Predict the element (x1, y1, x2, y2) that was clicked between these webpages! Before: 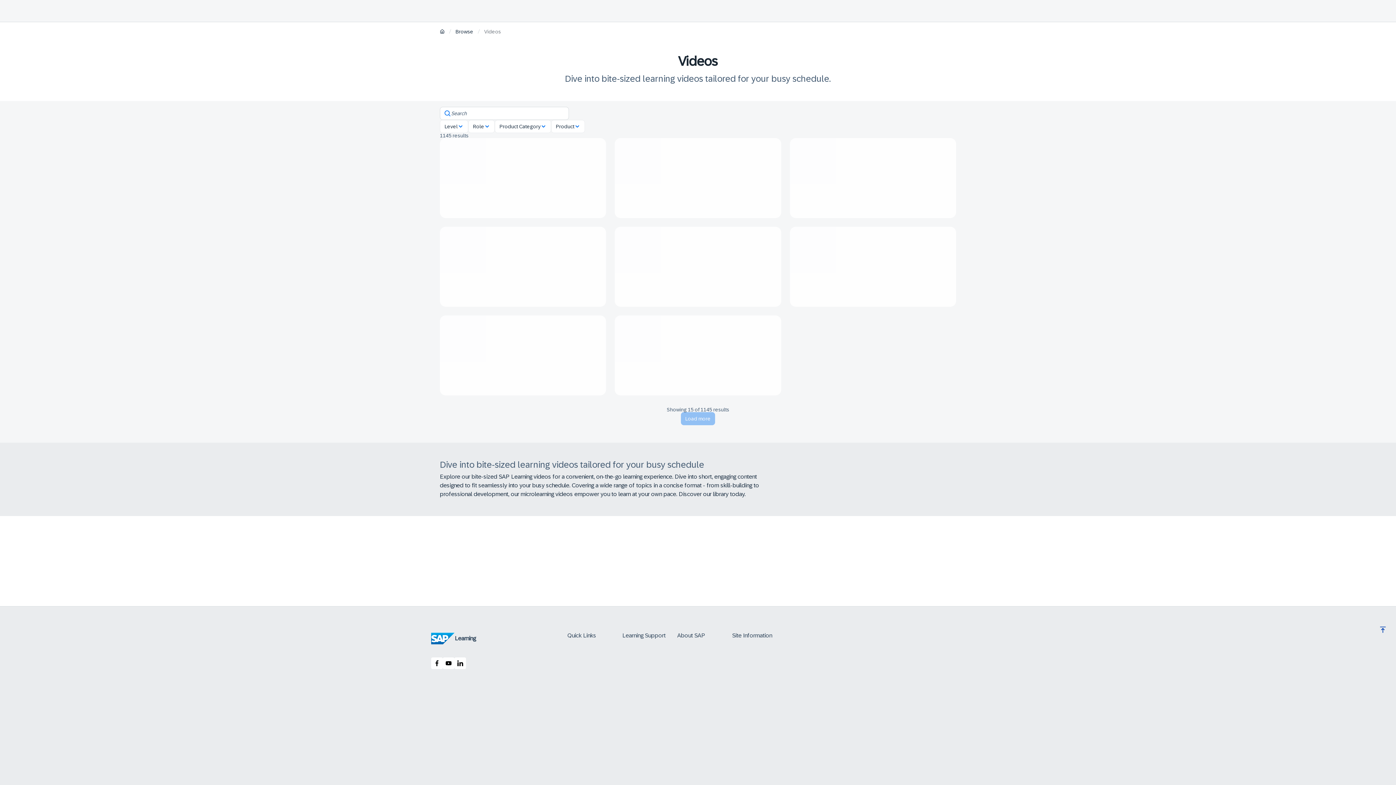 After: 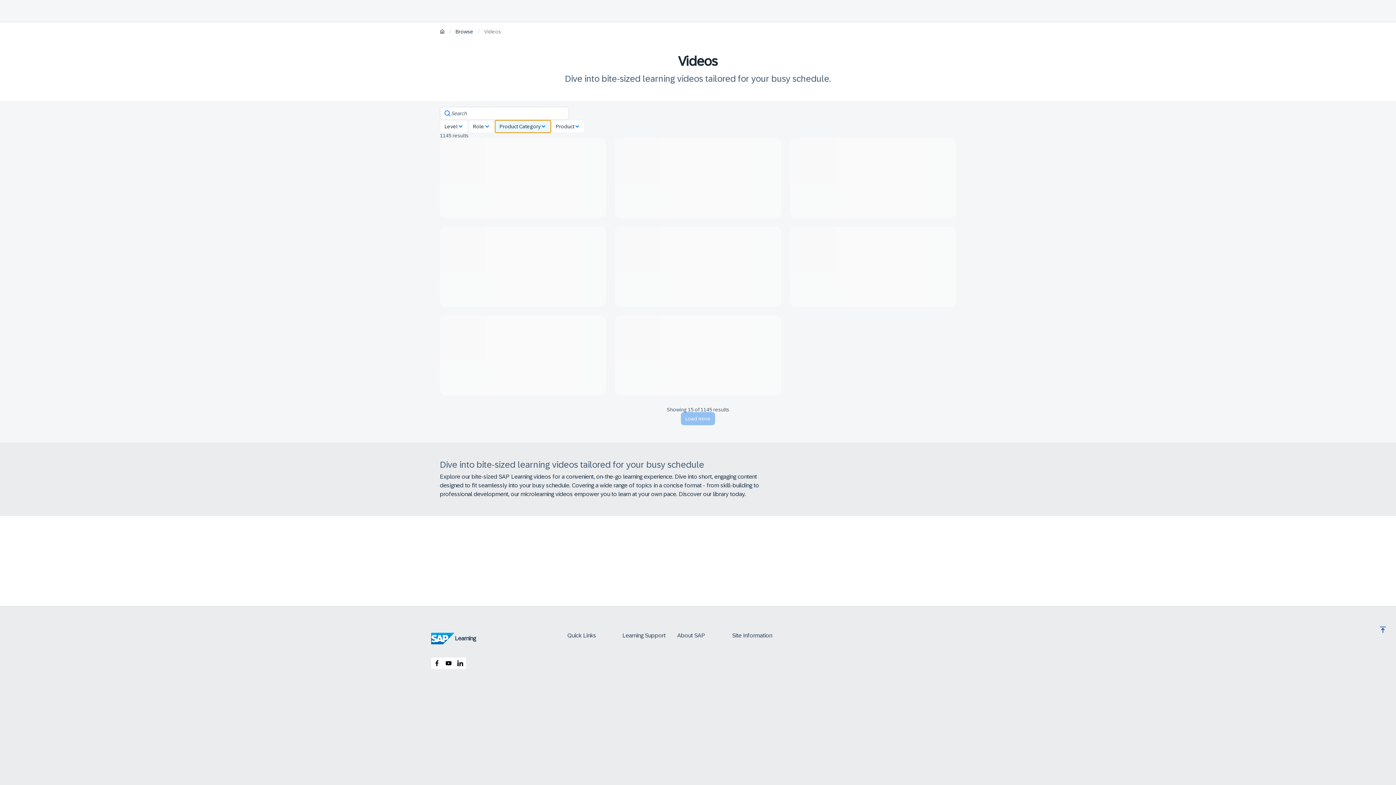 Action: label: Product Category bbox: (494, 120, 551, 133)